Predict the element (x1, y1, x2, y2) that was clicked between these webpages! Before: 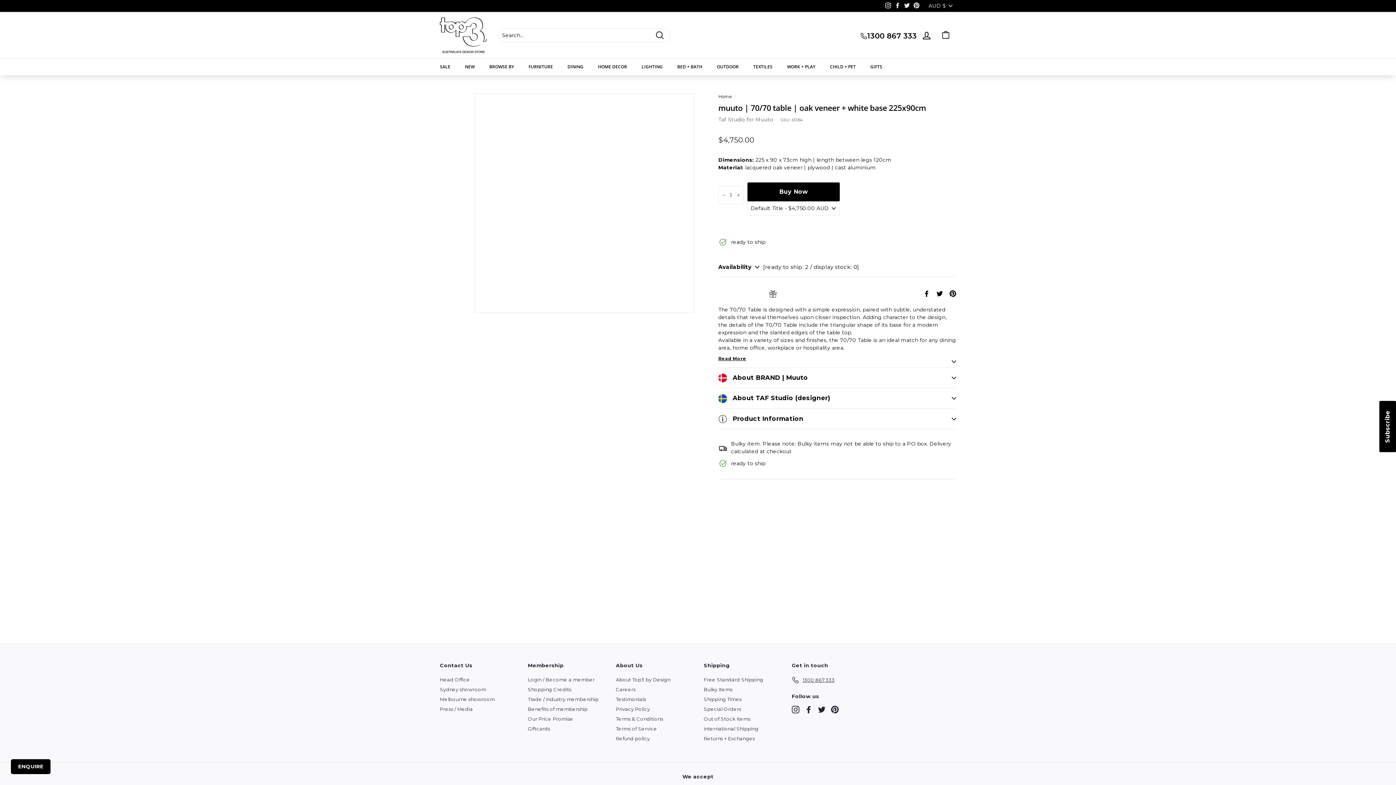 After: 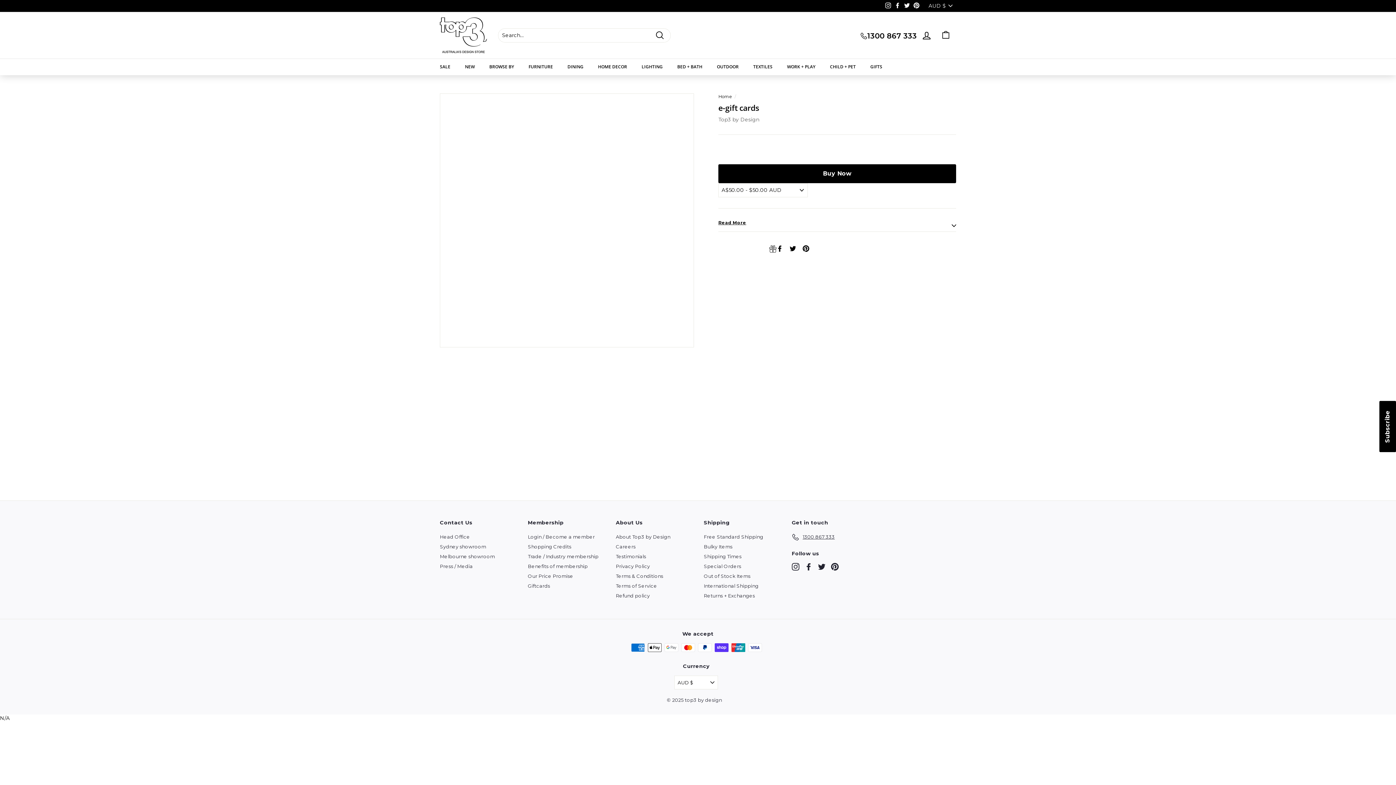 Action: label: Giftcards bbox: (528, 724, 550, 734)